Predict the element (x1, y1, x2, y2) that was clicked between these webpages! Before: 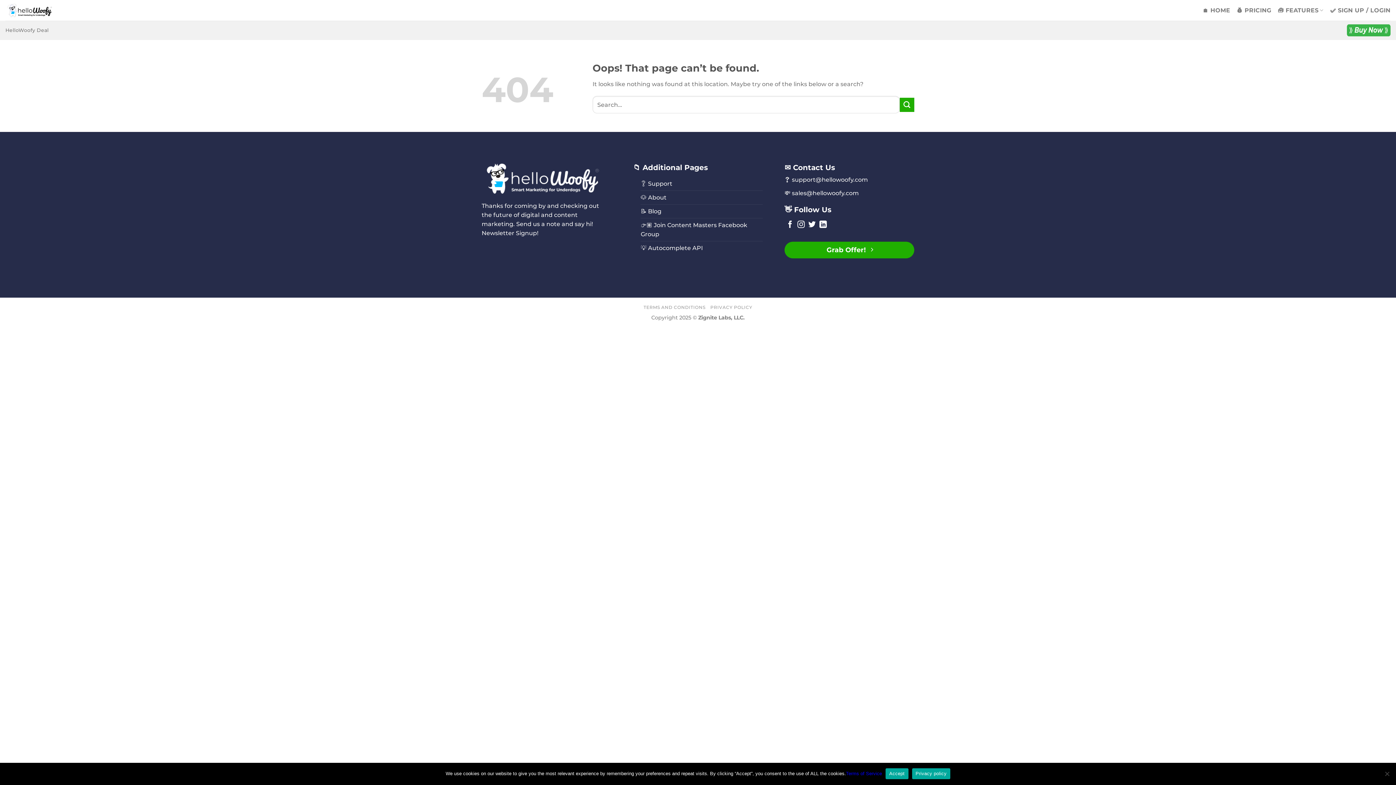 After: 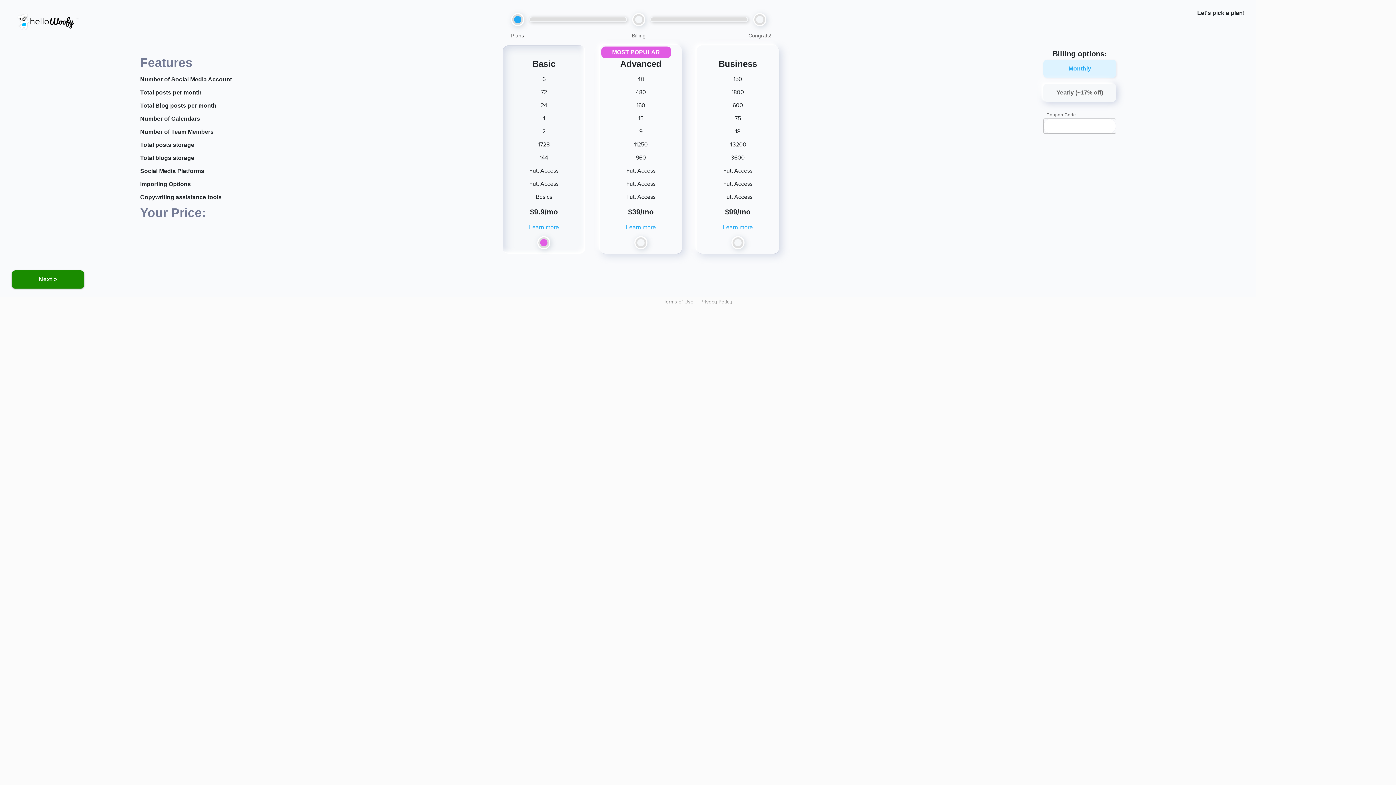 Action: label: Grab Offer!  bbox: (784, 241, 914, 258)